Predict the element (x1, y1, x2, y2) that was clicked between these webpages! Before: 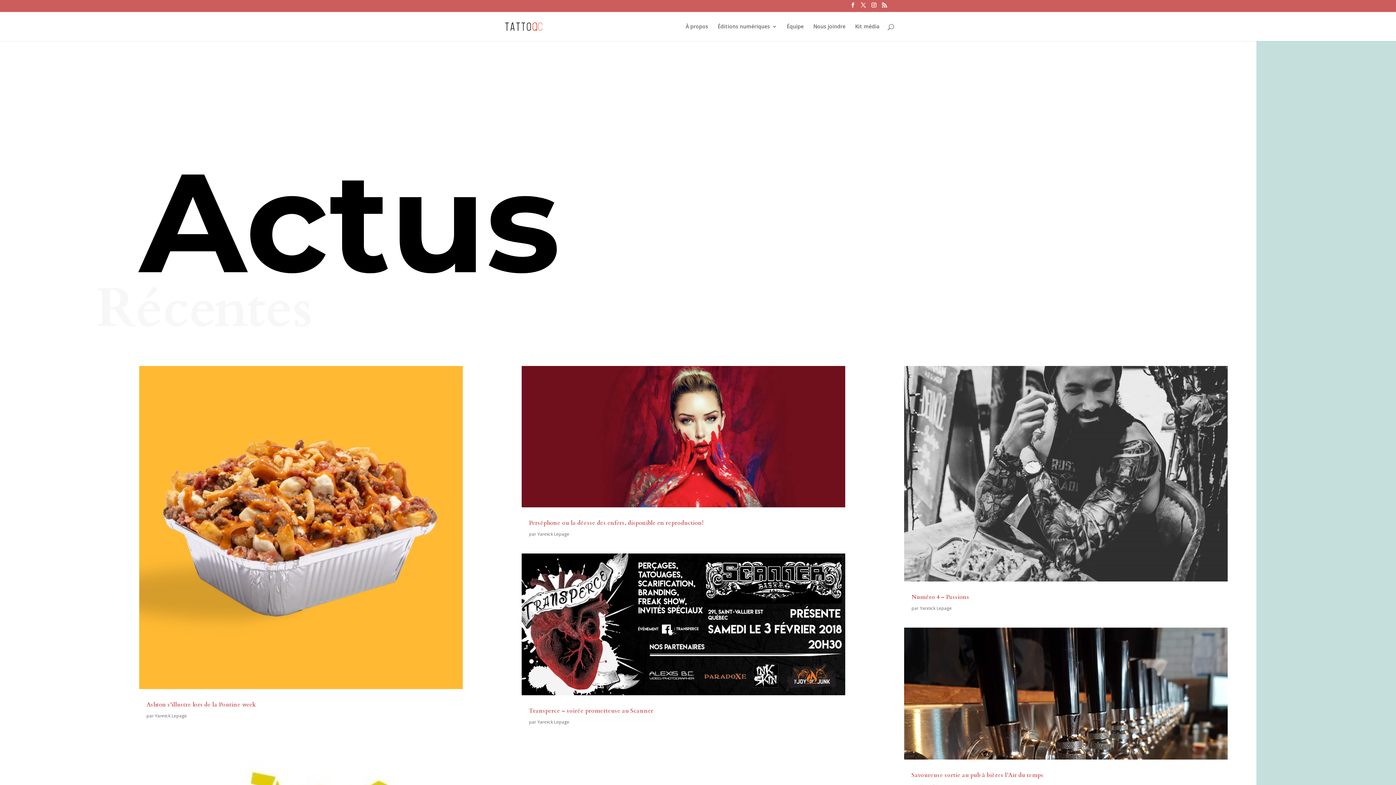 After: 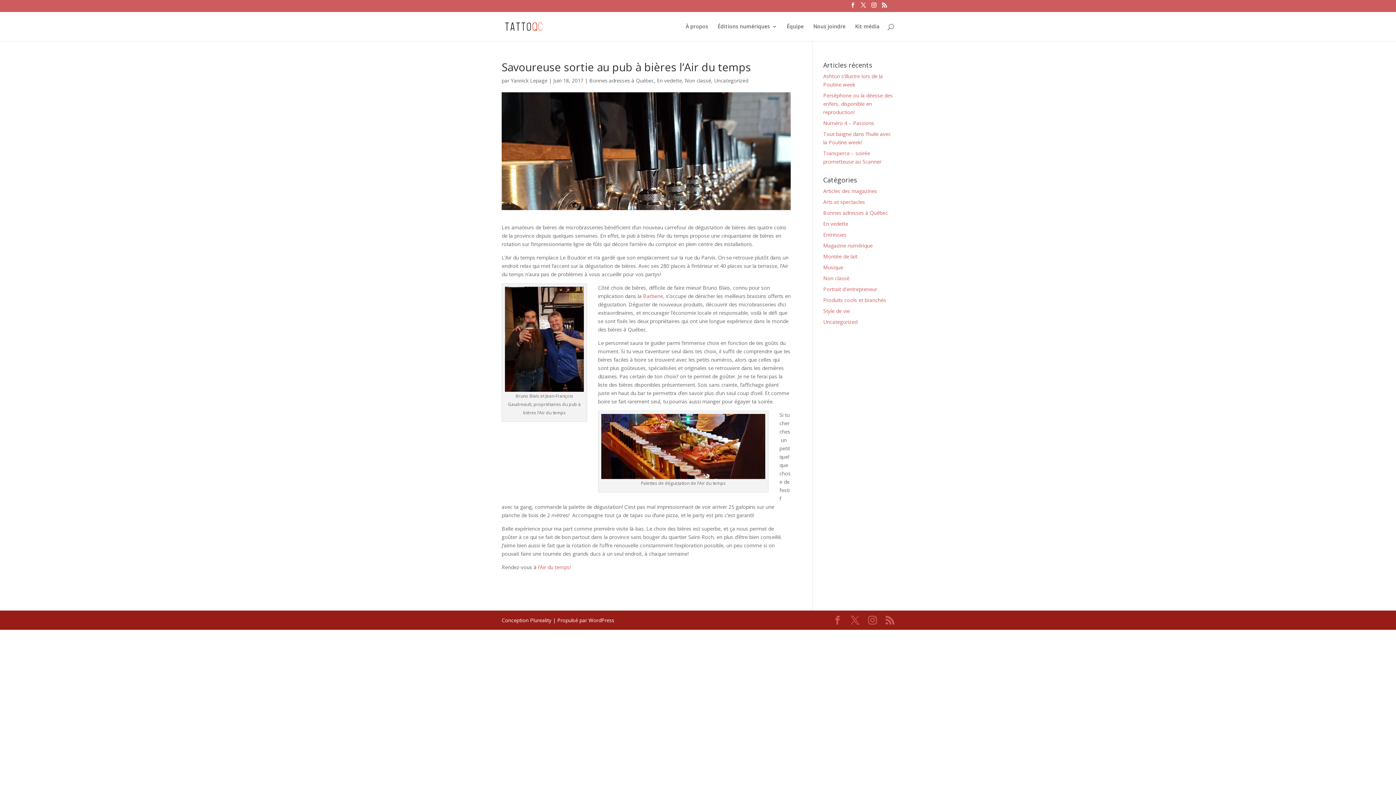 Action: bbox: (904, 628, 1227, 759)